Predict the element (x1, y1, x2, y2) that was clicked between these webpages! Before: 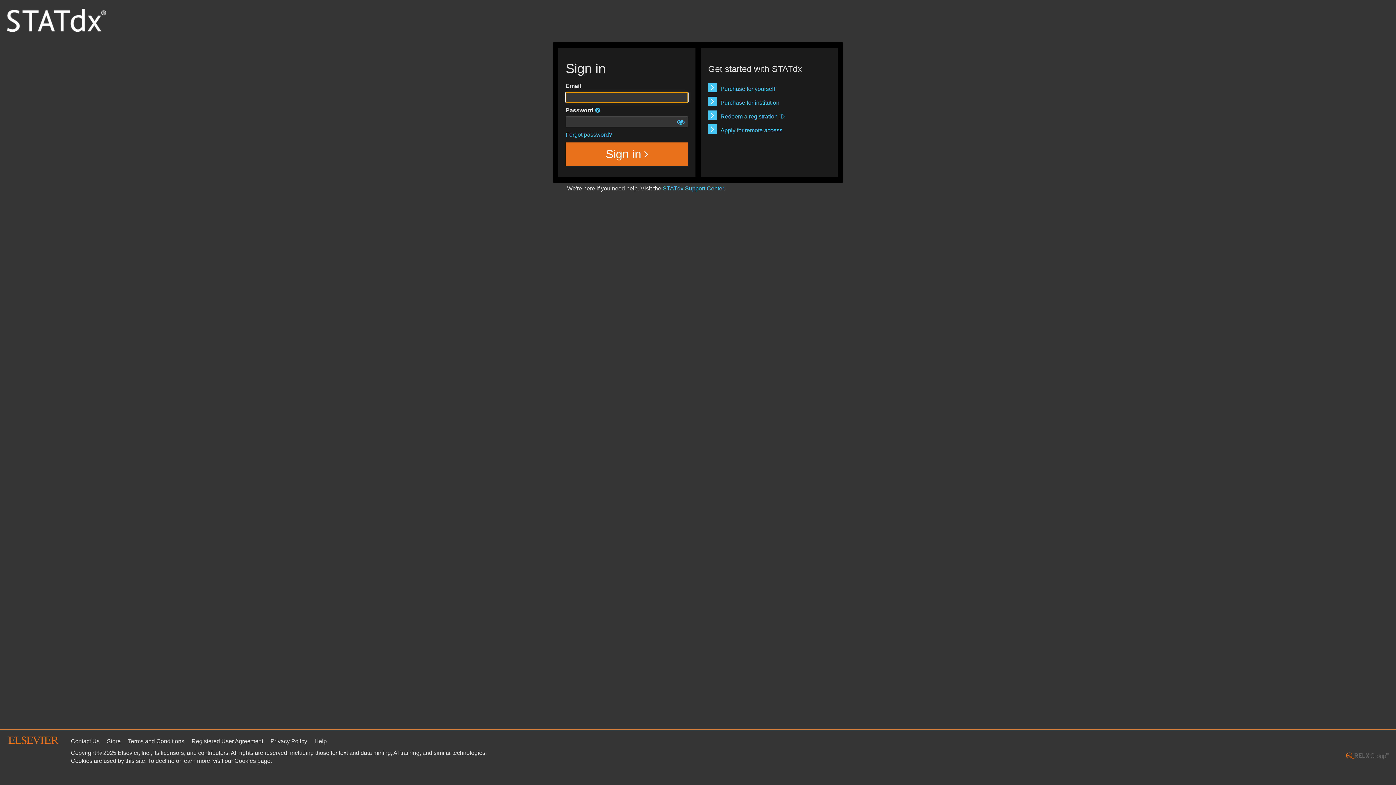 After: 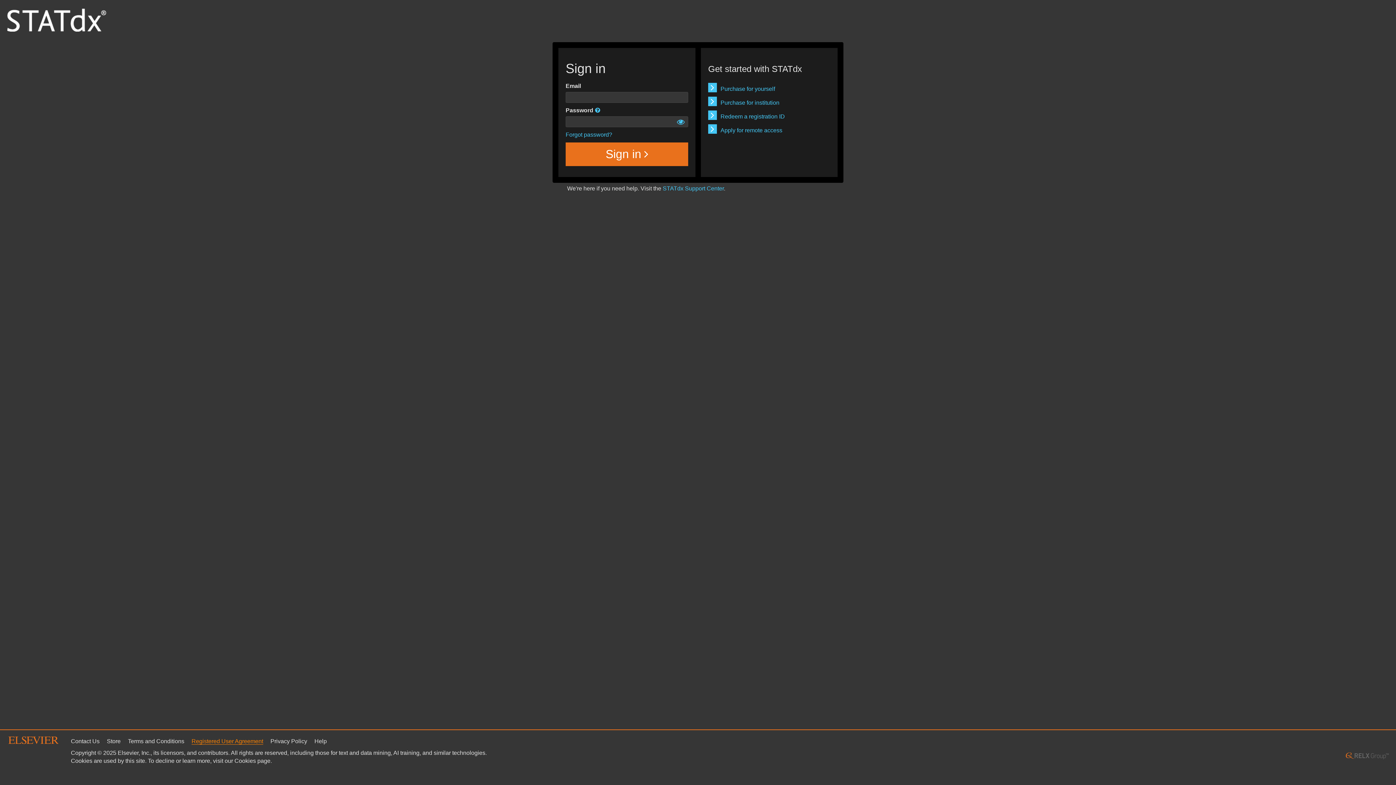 Action: bbox: (191, 738, 263, 745) label: Registered User Agreement